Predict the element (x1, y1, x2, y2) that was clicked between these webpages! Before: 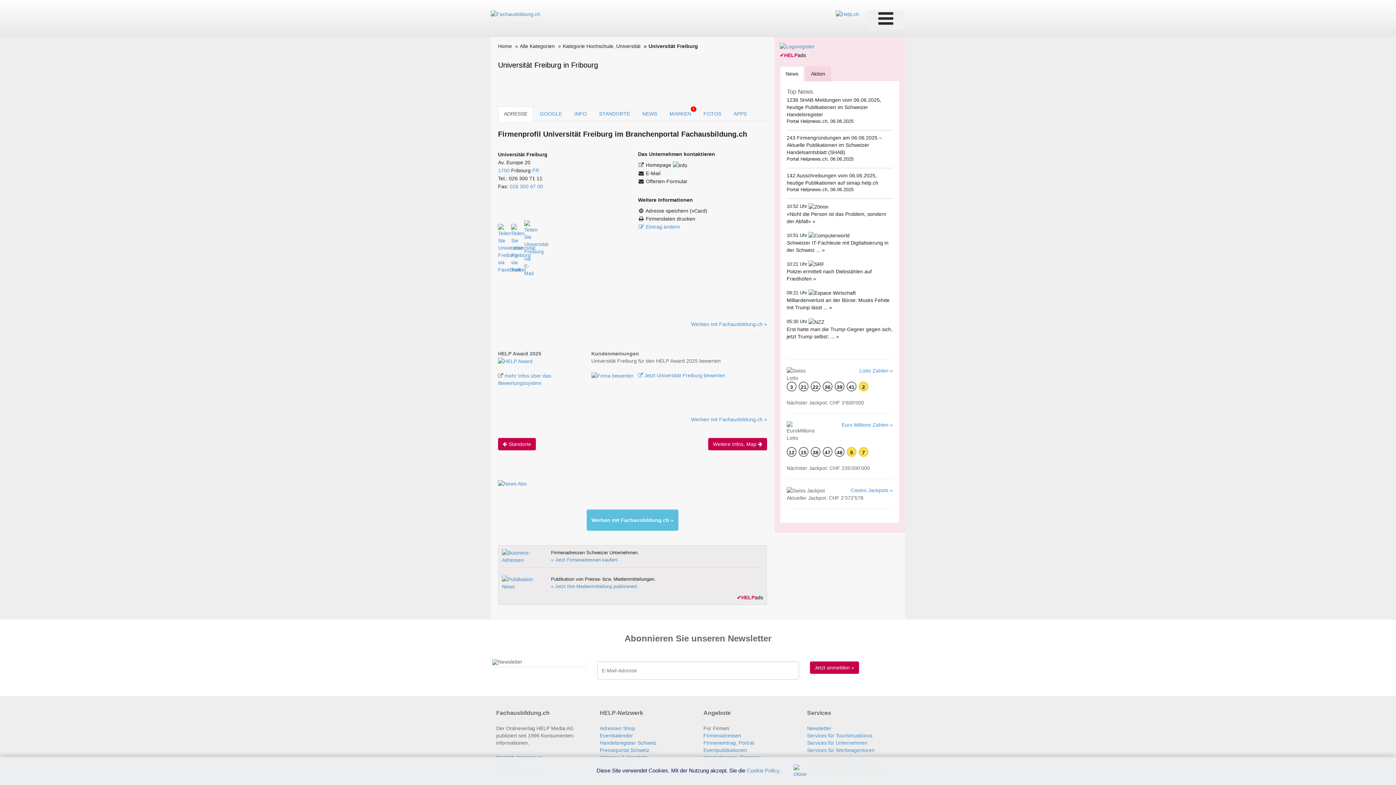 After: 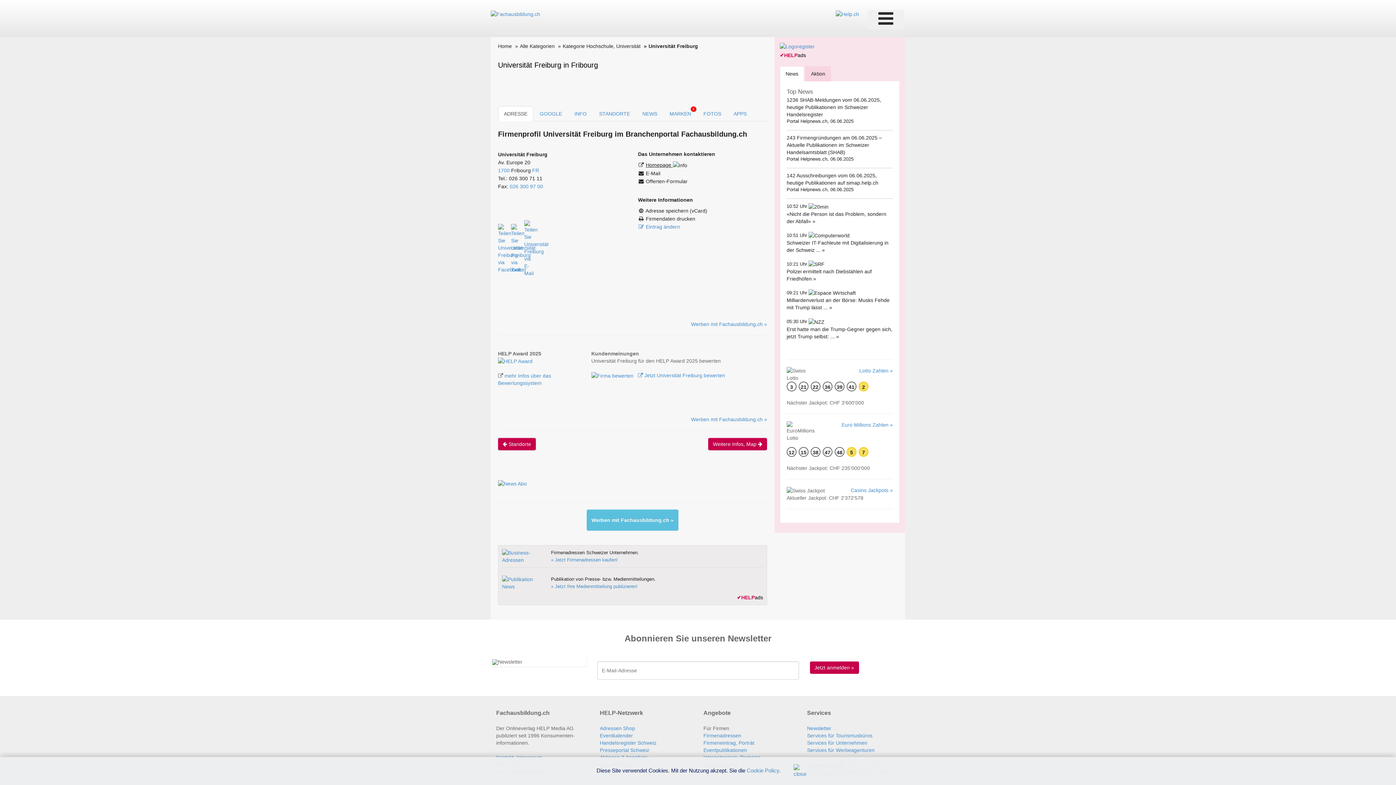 Action: label: Homepage  bbox: (646, 162, 672, 168)